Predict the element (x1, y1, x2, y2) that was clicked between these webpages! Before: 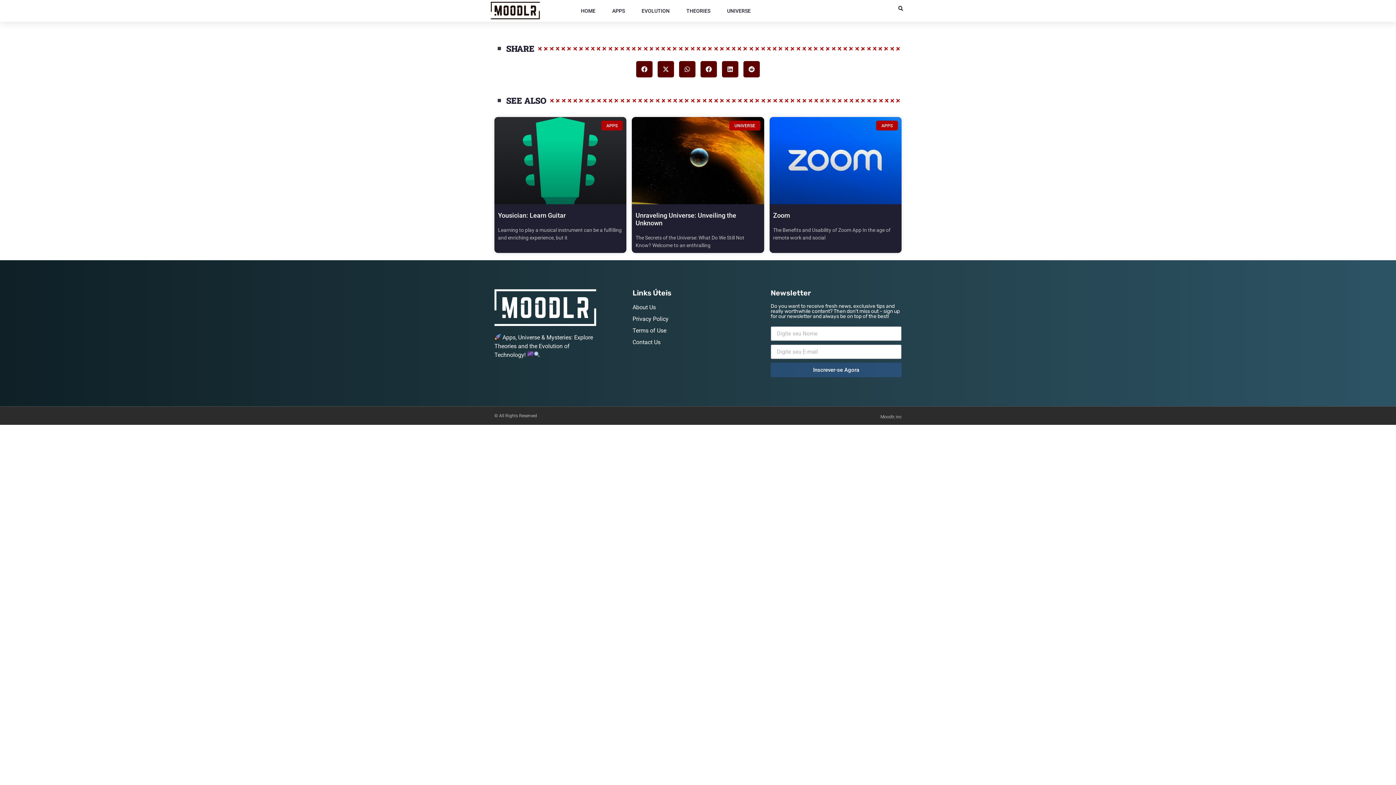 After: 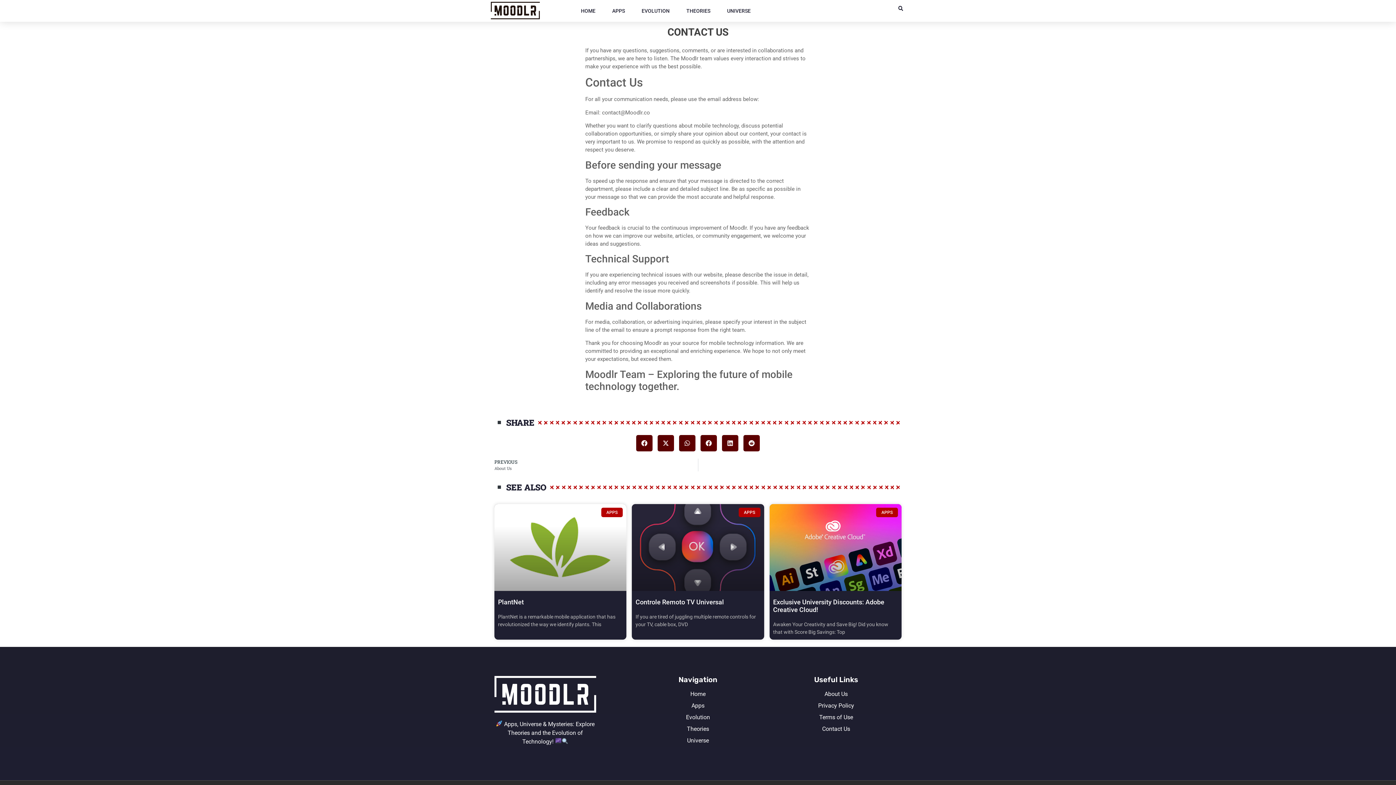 Action: bbox: (632, 338, 763, 346) label: Contact Us